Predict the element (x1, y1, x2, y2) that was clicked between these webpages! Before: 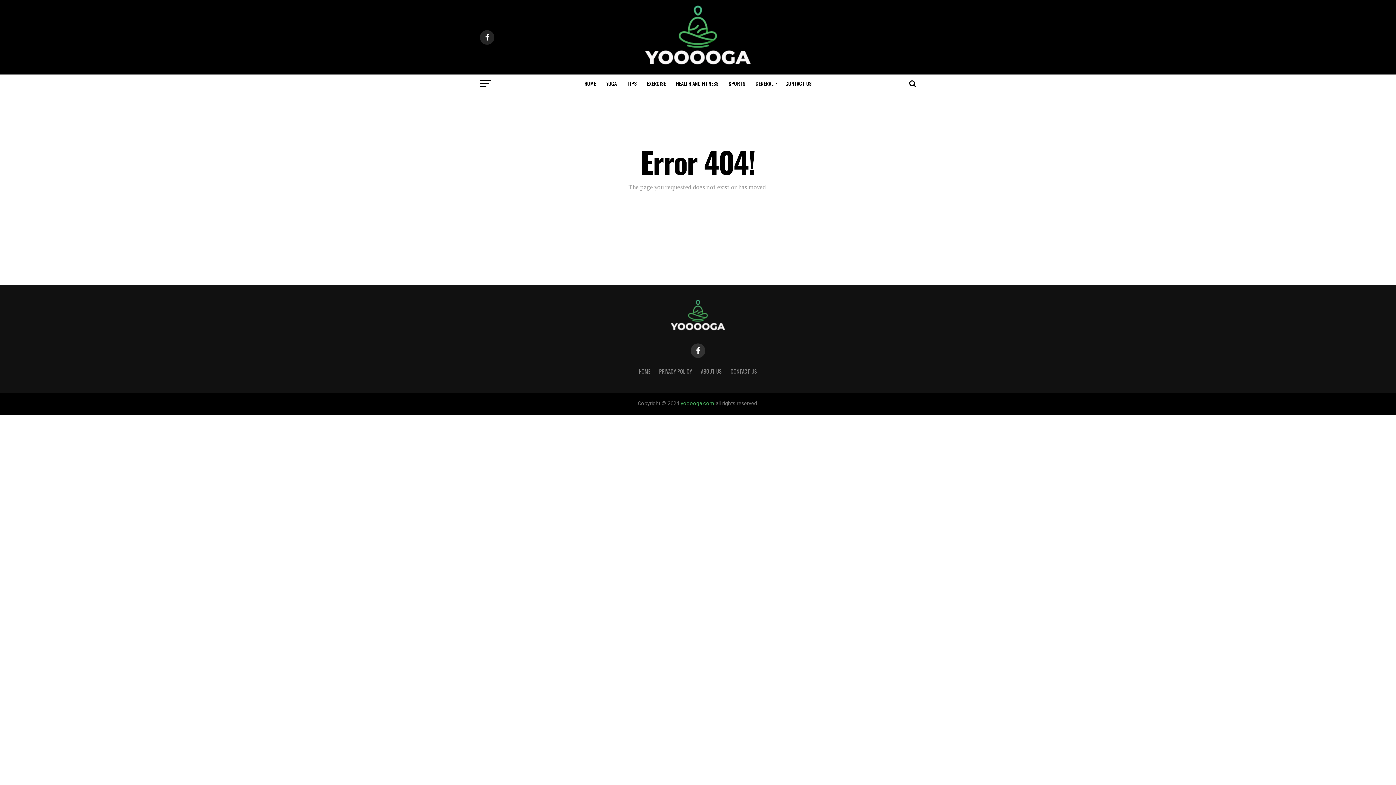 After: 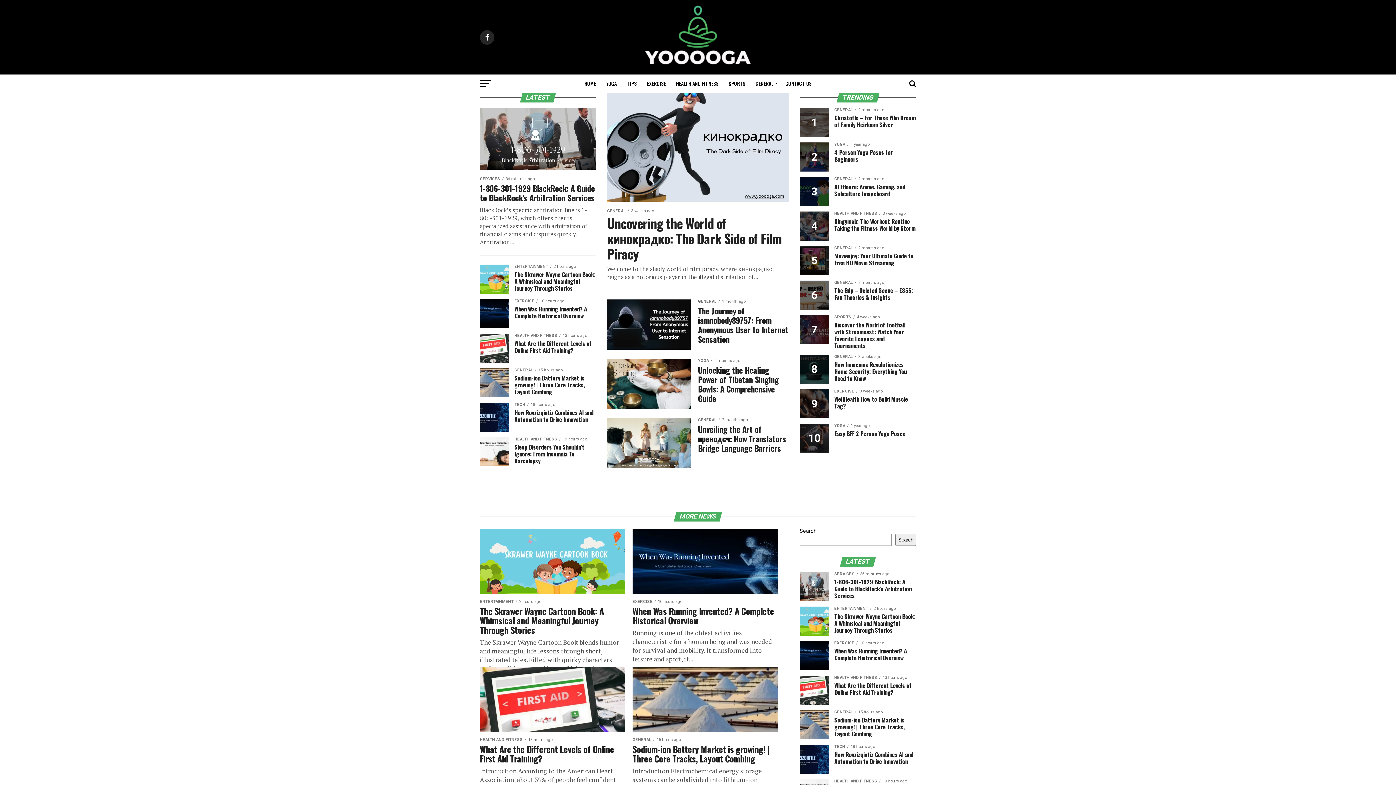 Action: bbox: (670, 327, 725, 334)